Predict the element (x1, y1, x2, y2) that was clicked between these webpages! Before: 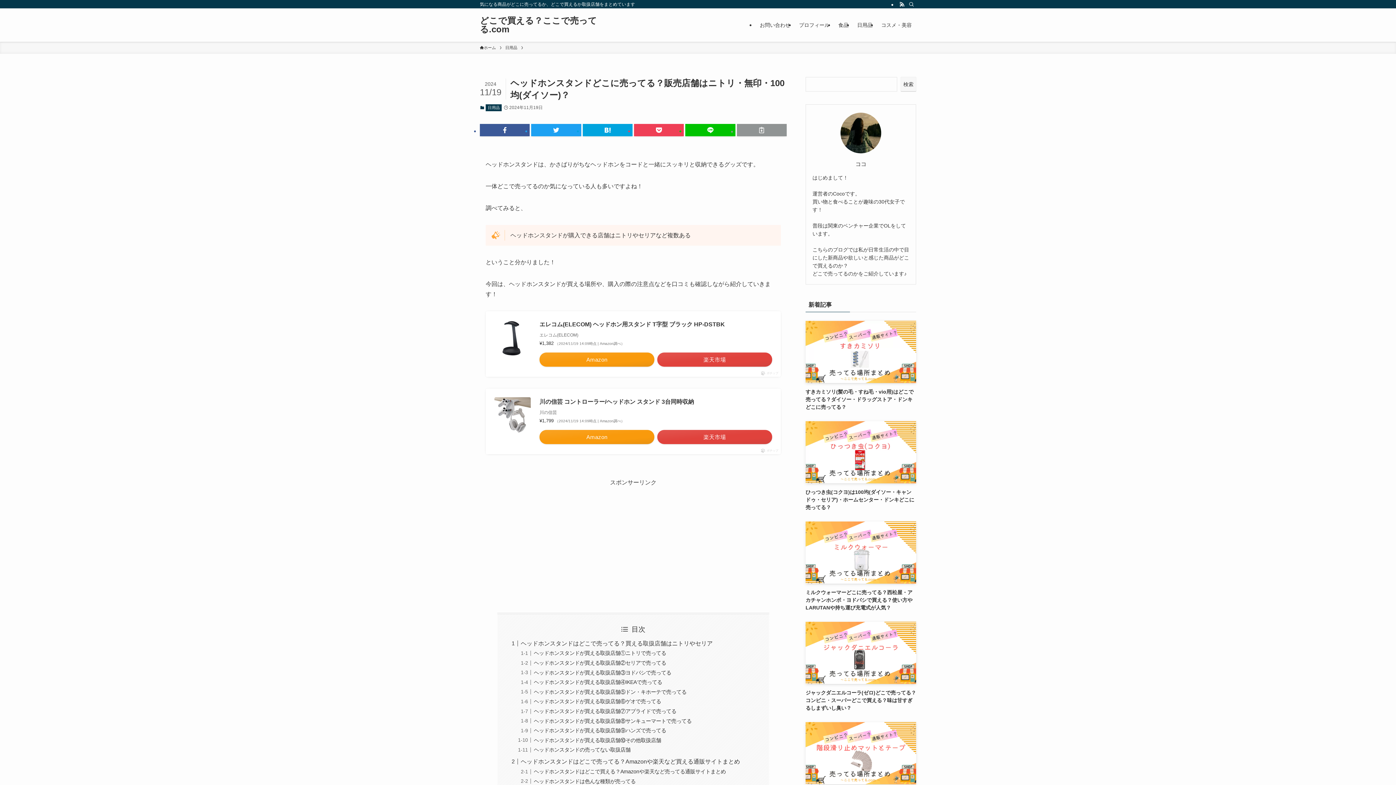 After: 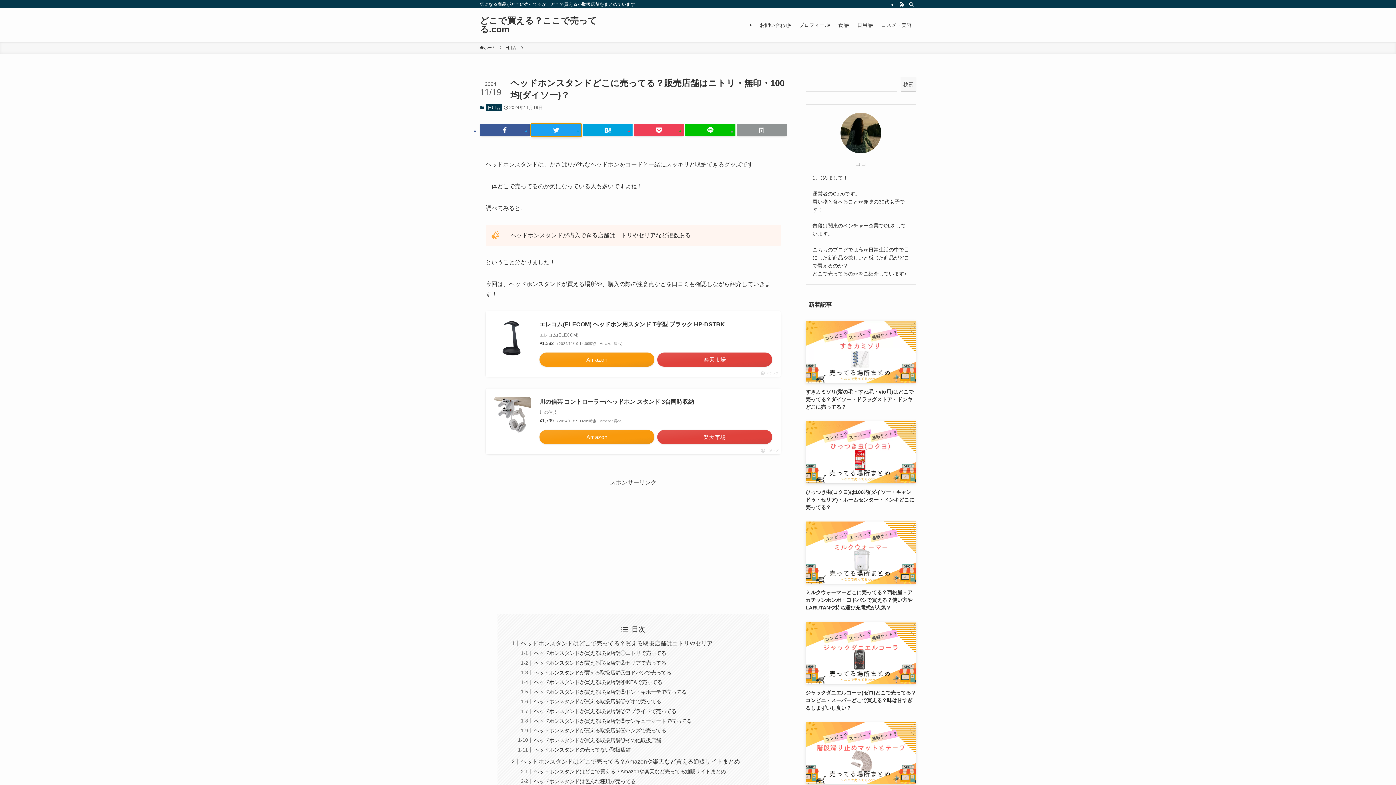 Action: bbox: (531, 124, 581, 136)